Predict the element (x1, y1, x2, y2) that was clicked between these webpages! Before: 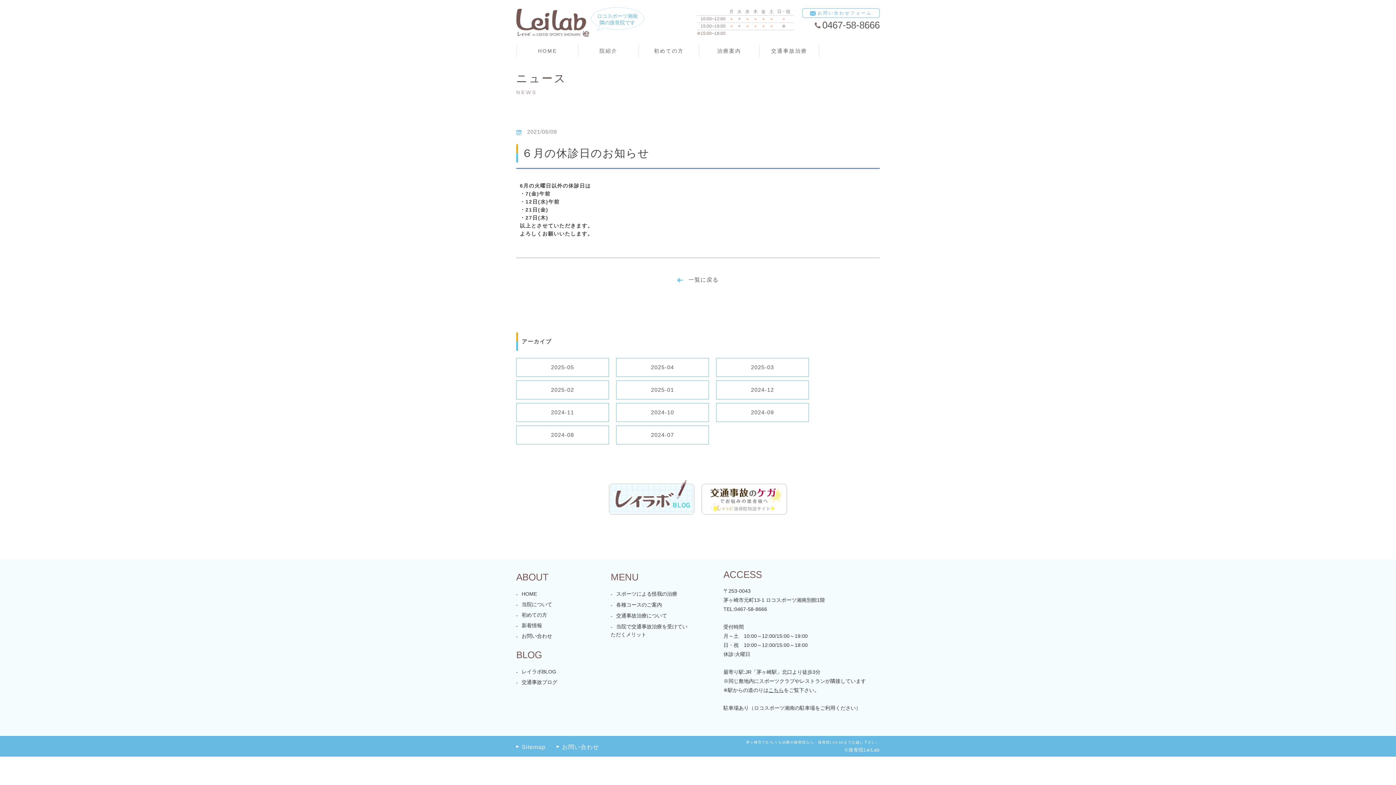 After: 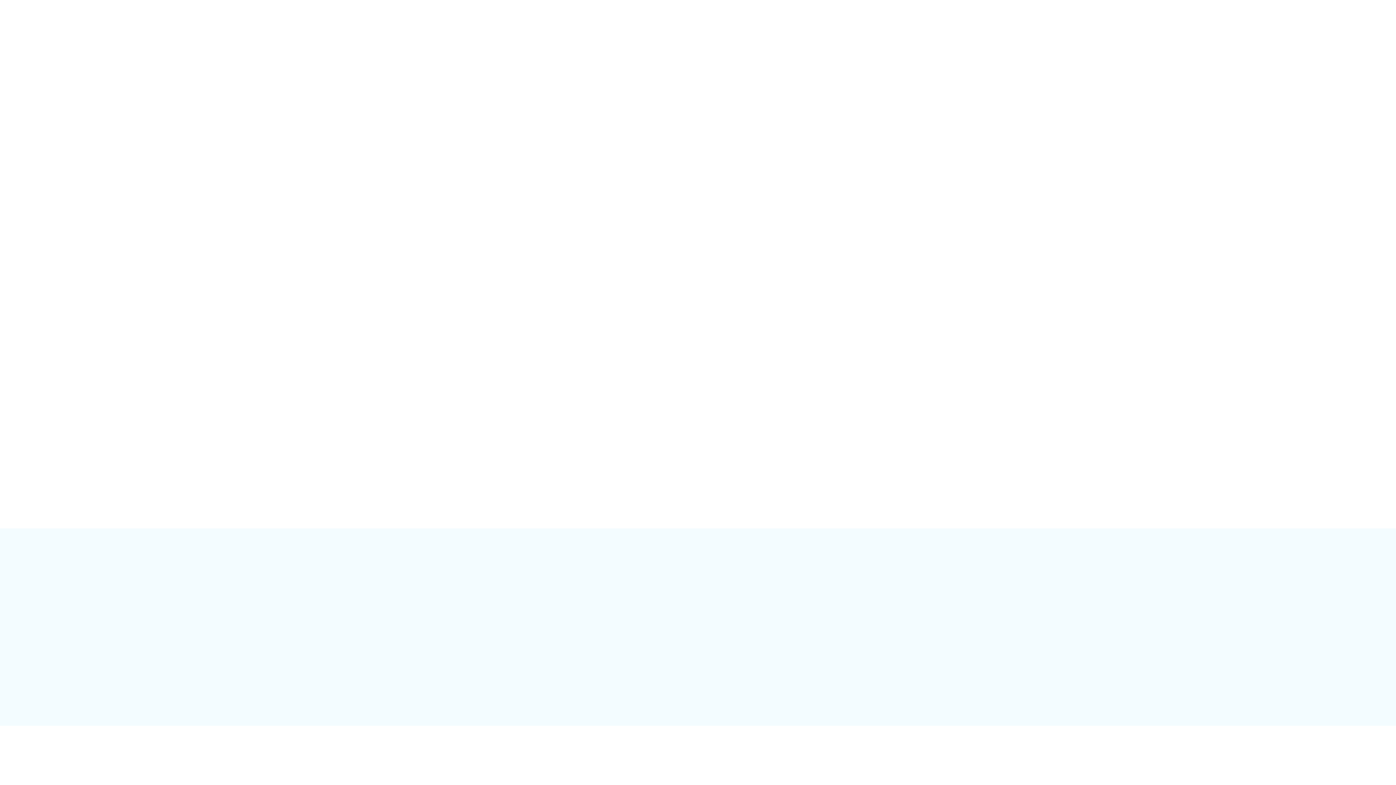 Action: label: 2025-04 bbox: (616, 358, 708, 376)